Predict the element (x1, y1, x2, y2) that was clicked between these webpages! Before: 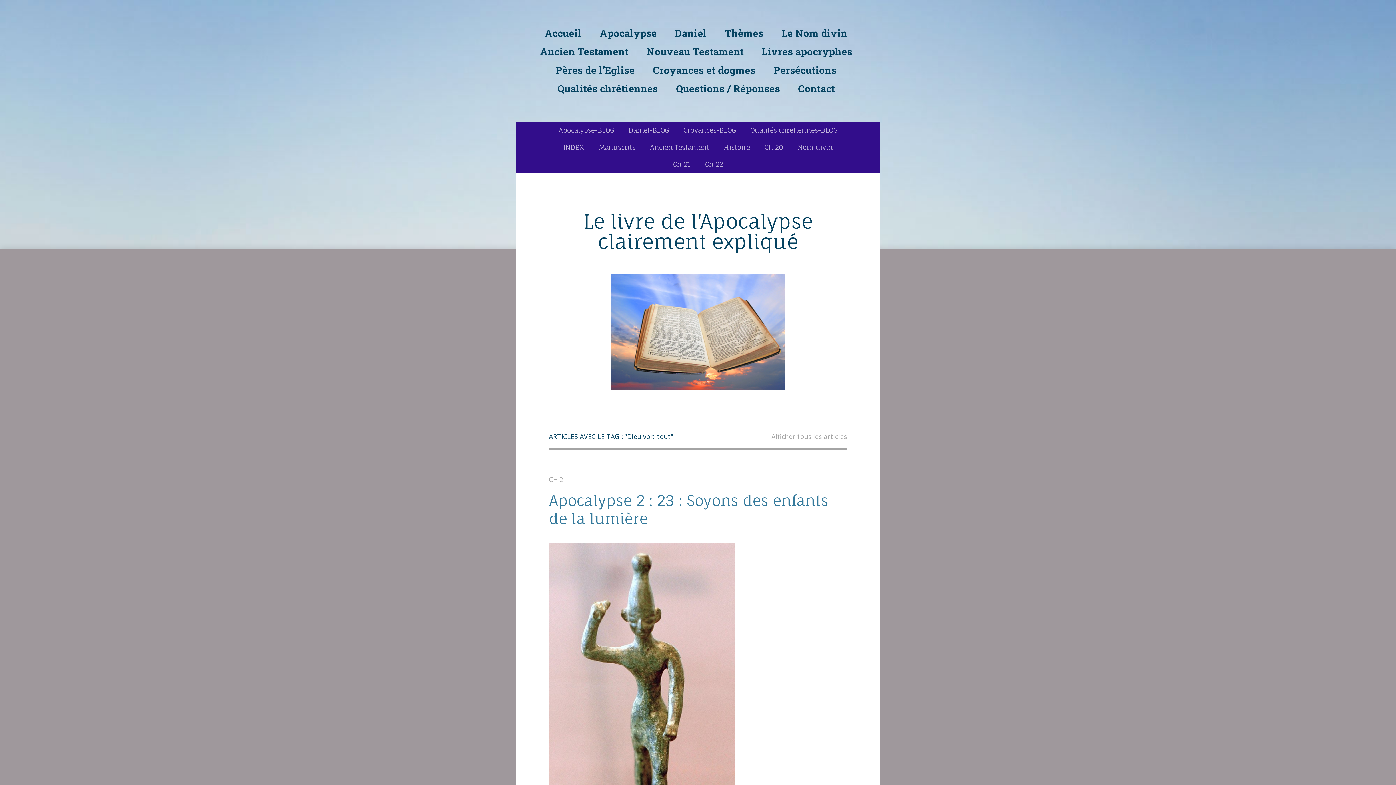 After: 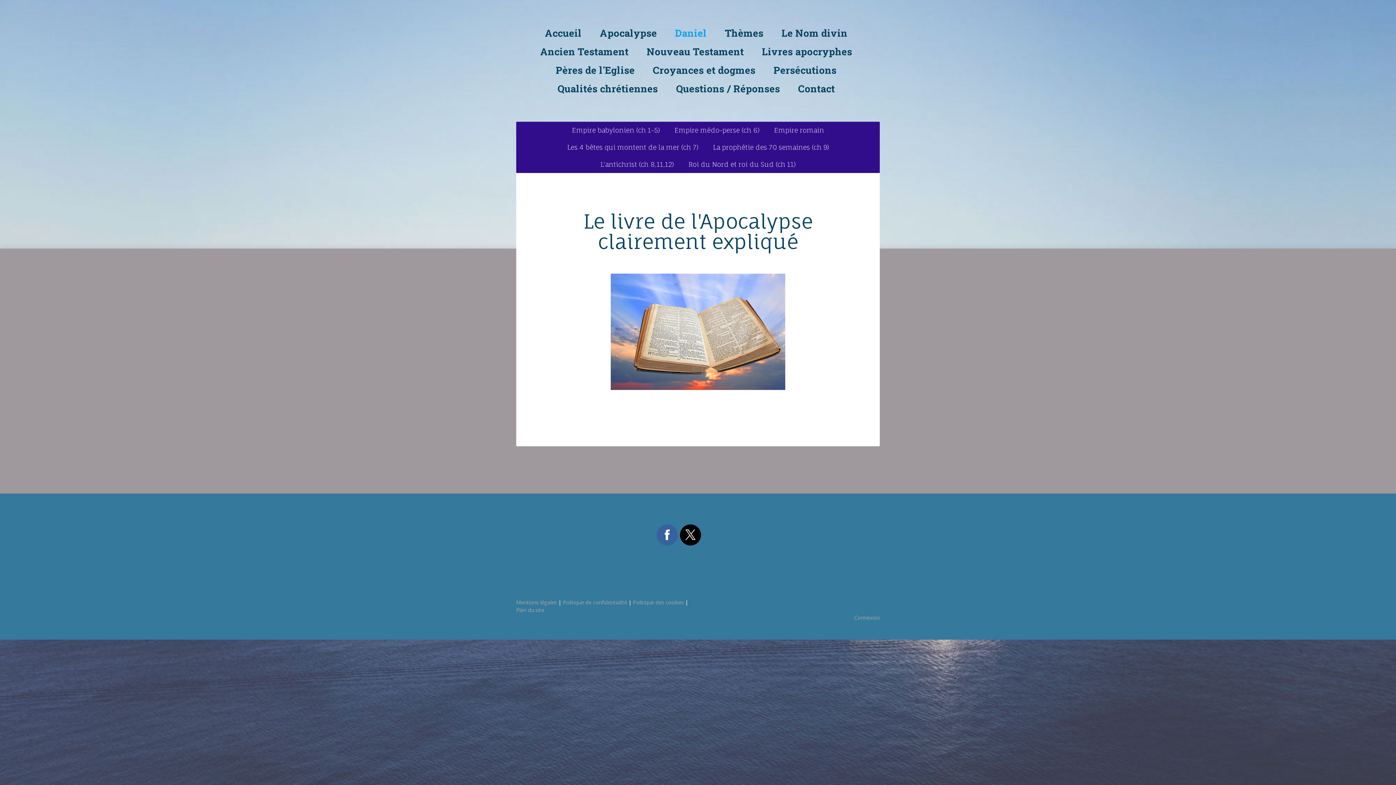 Action: bbox: (668, 25, 714, 40) label: Daniel